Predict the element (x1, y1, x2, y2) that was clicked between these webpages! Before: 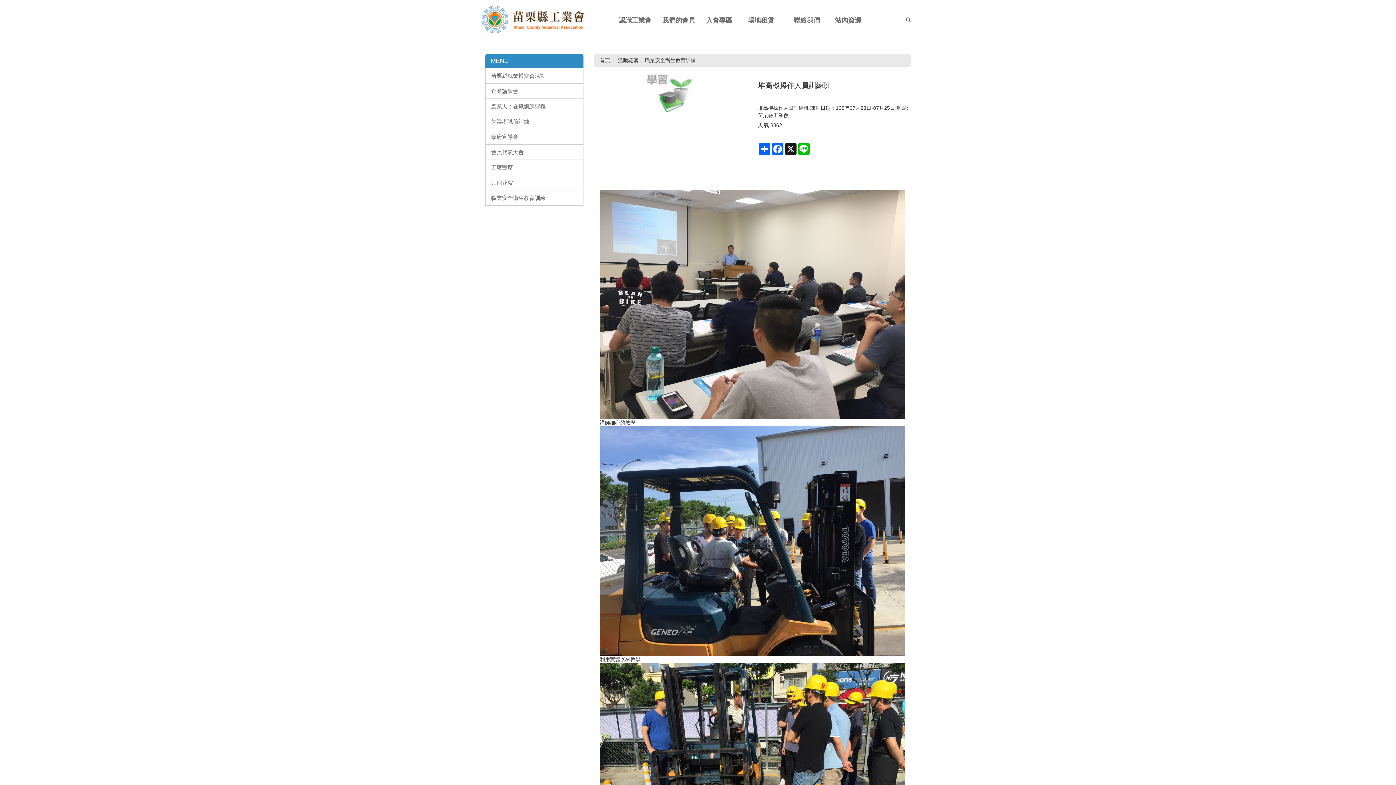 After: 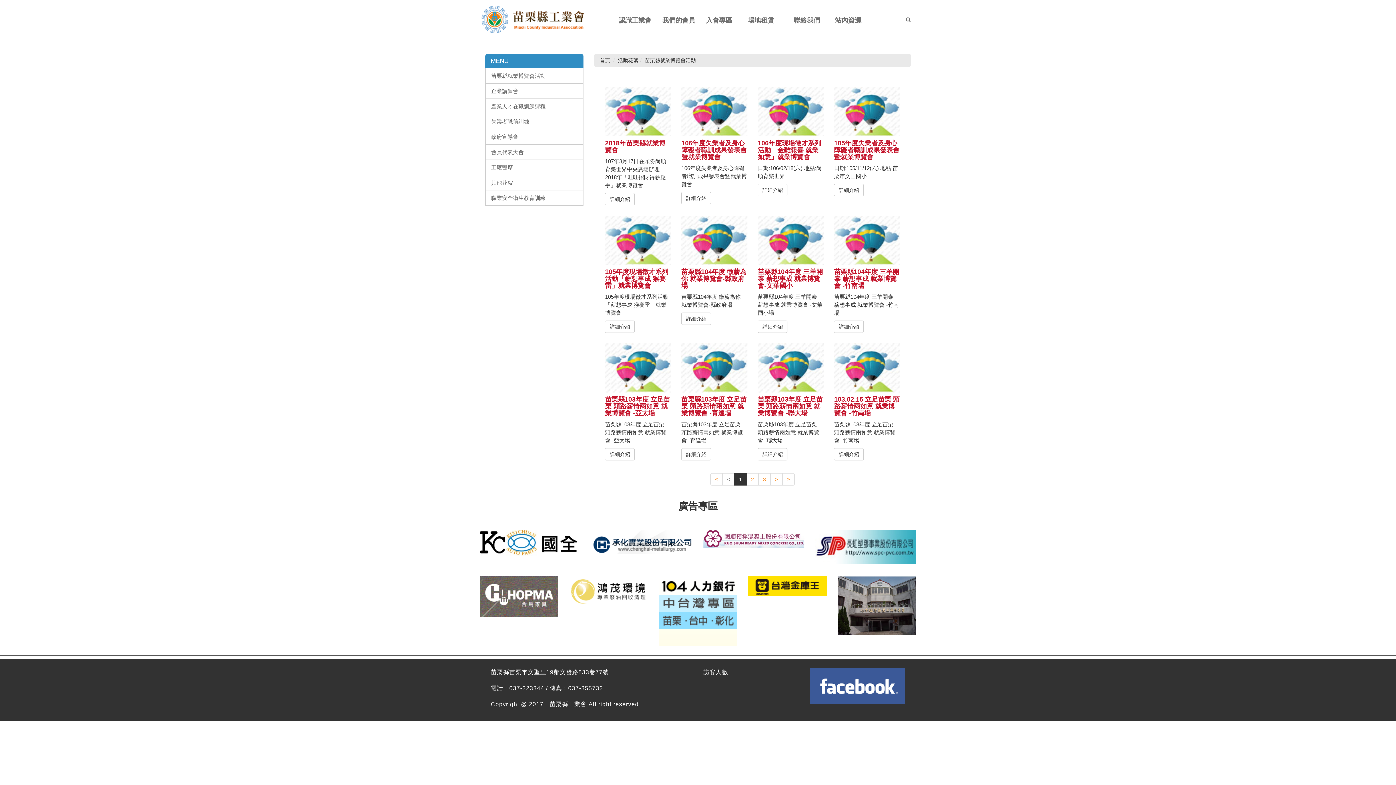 Action: label: 苗栗縣就業博覽會活動 bbox: (485, 68, 583, 83)